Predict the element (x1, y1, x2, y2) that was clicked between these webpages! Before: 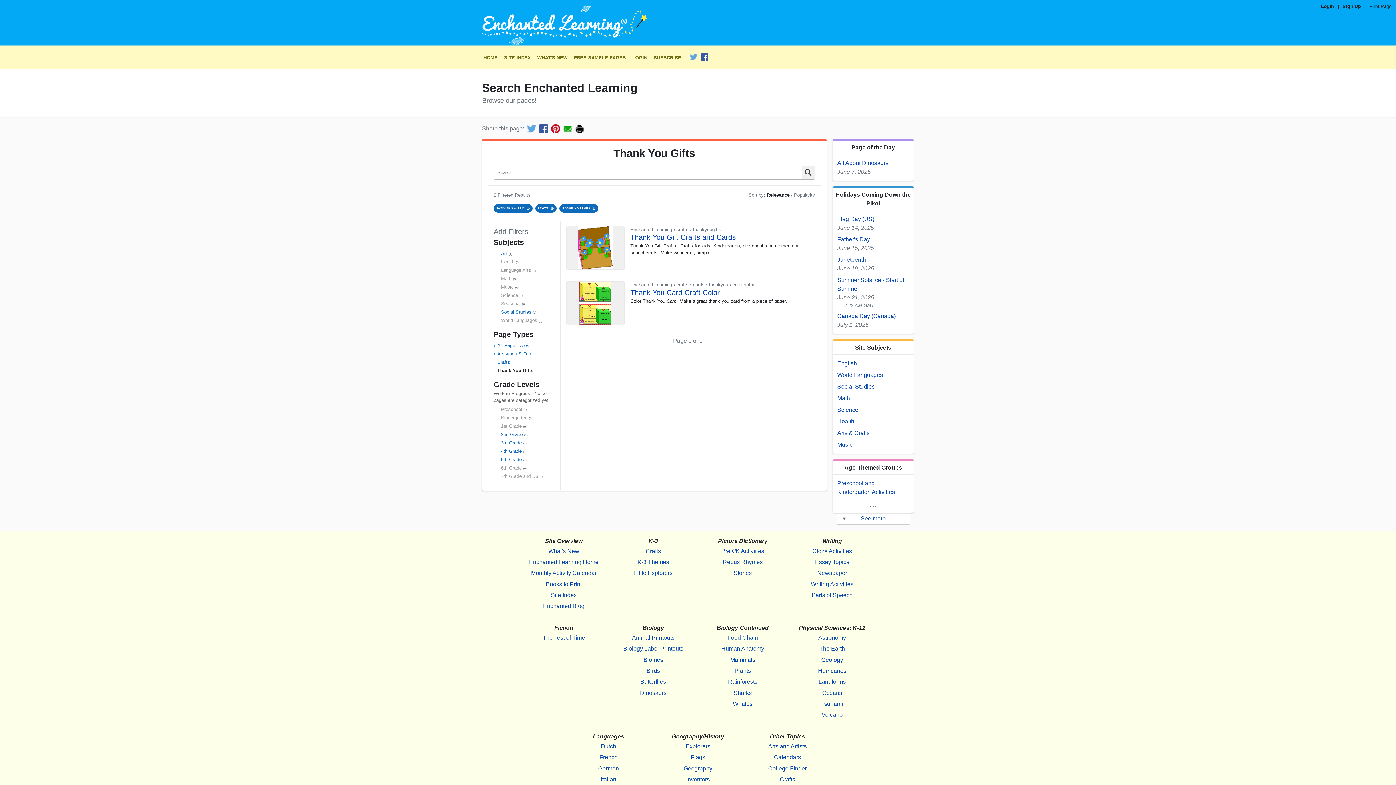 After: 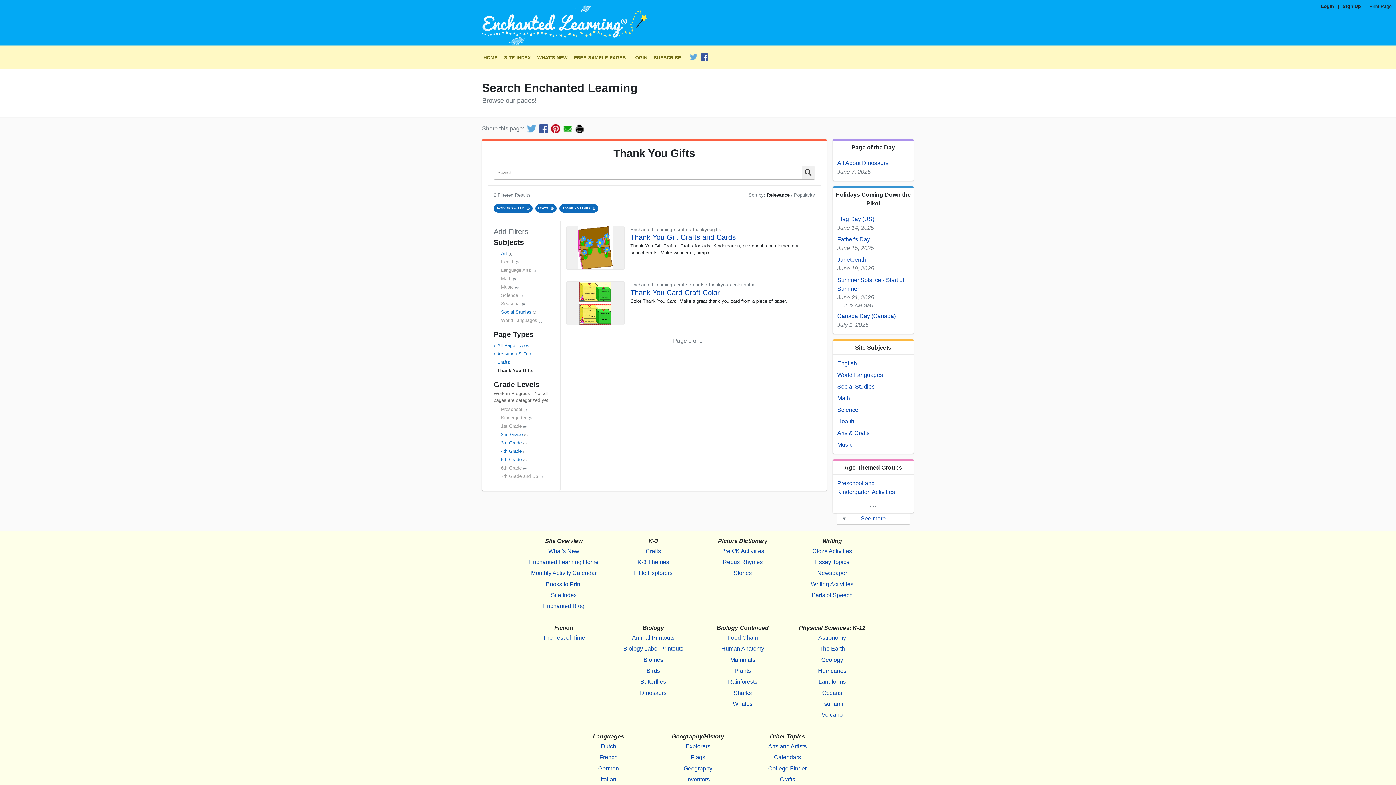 Action: label: Music bbox: (501, 284, 513, 289)